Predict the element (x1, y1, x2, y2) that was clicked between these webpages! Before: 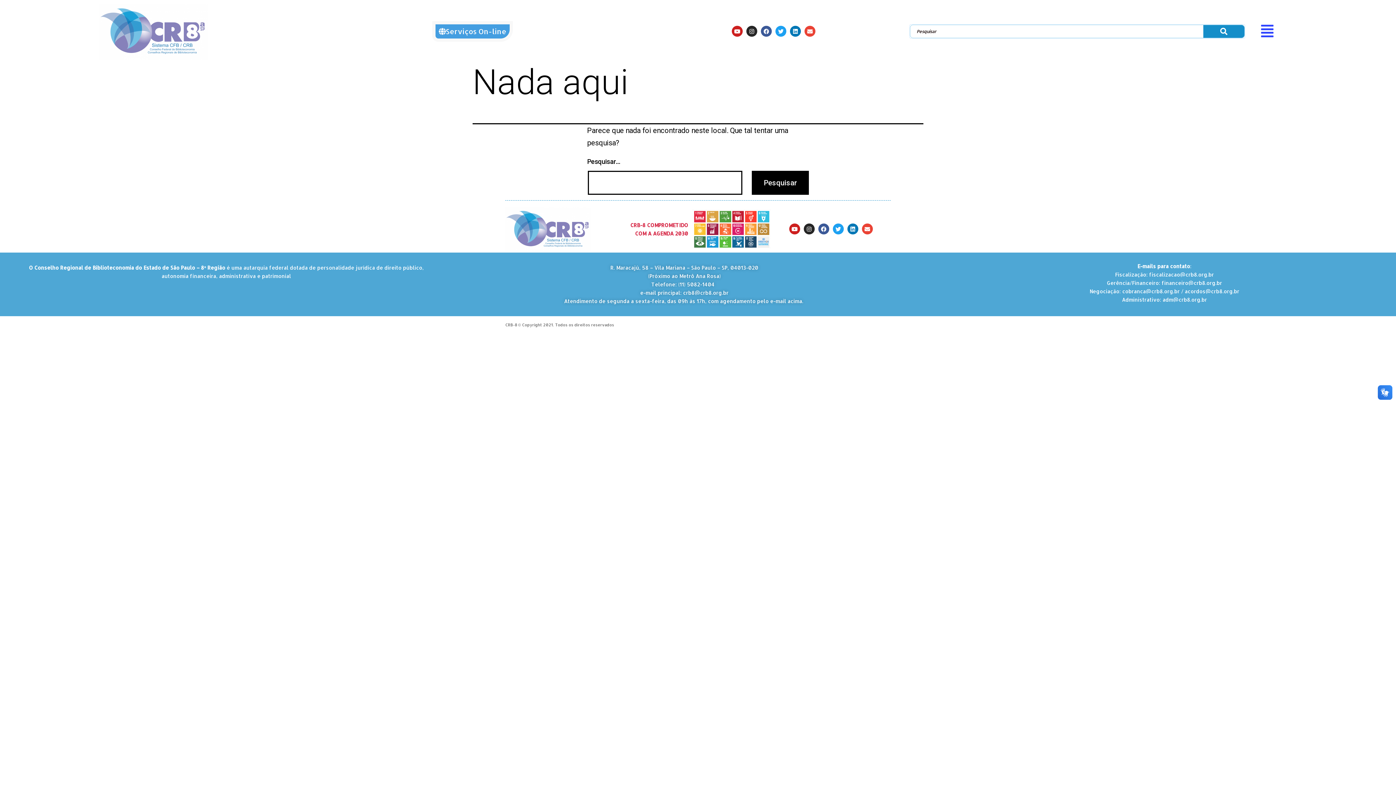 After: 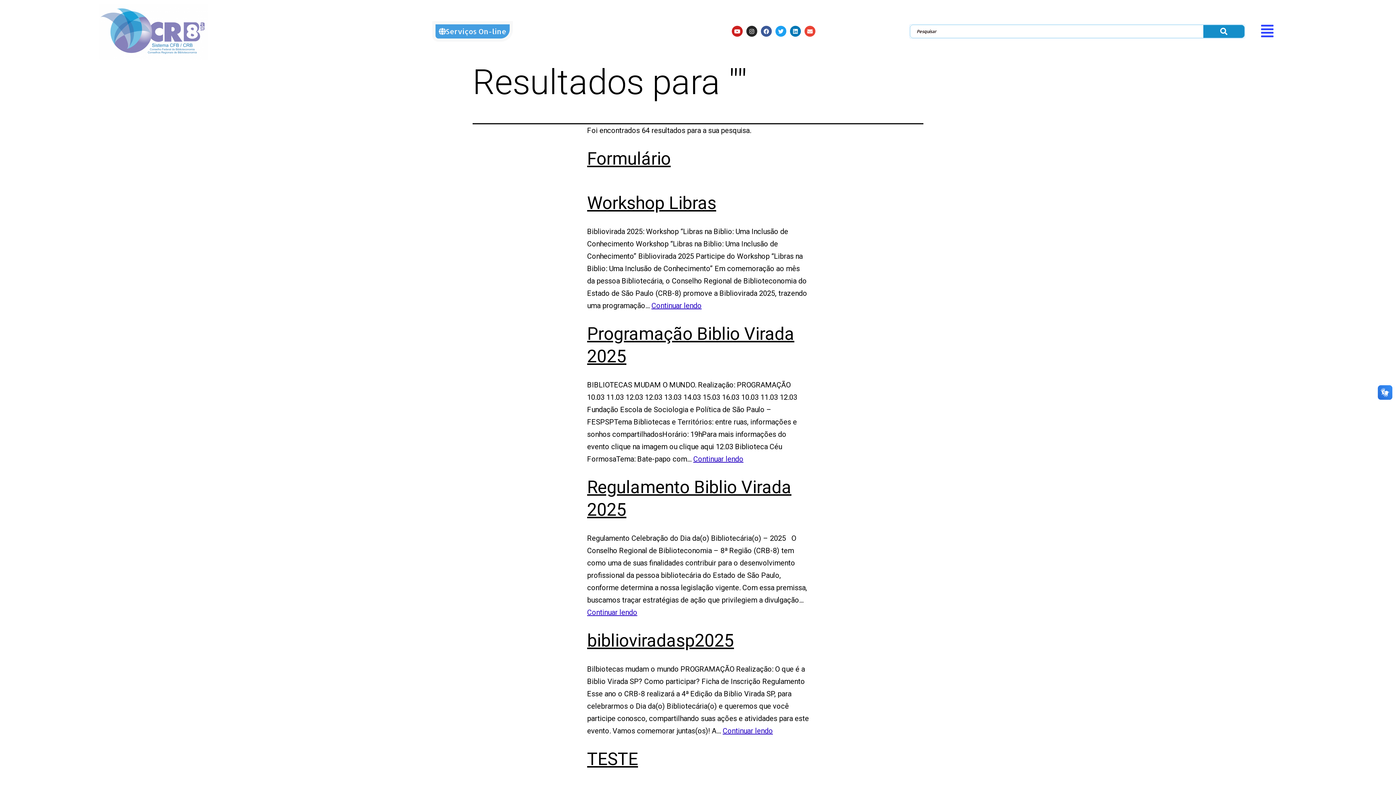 Action: bbox: (1203, 25, 1244, 37)